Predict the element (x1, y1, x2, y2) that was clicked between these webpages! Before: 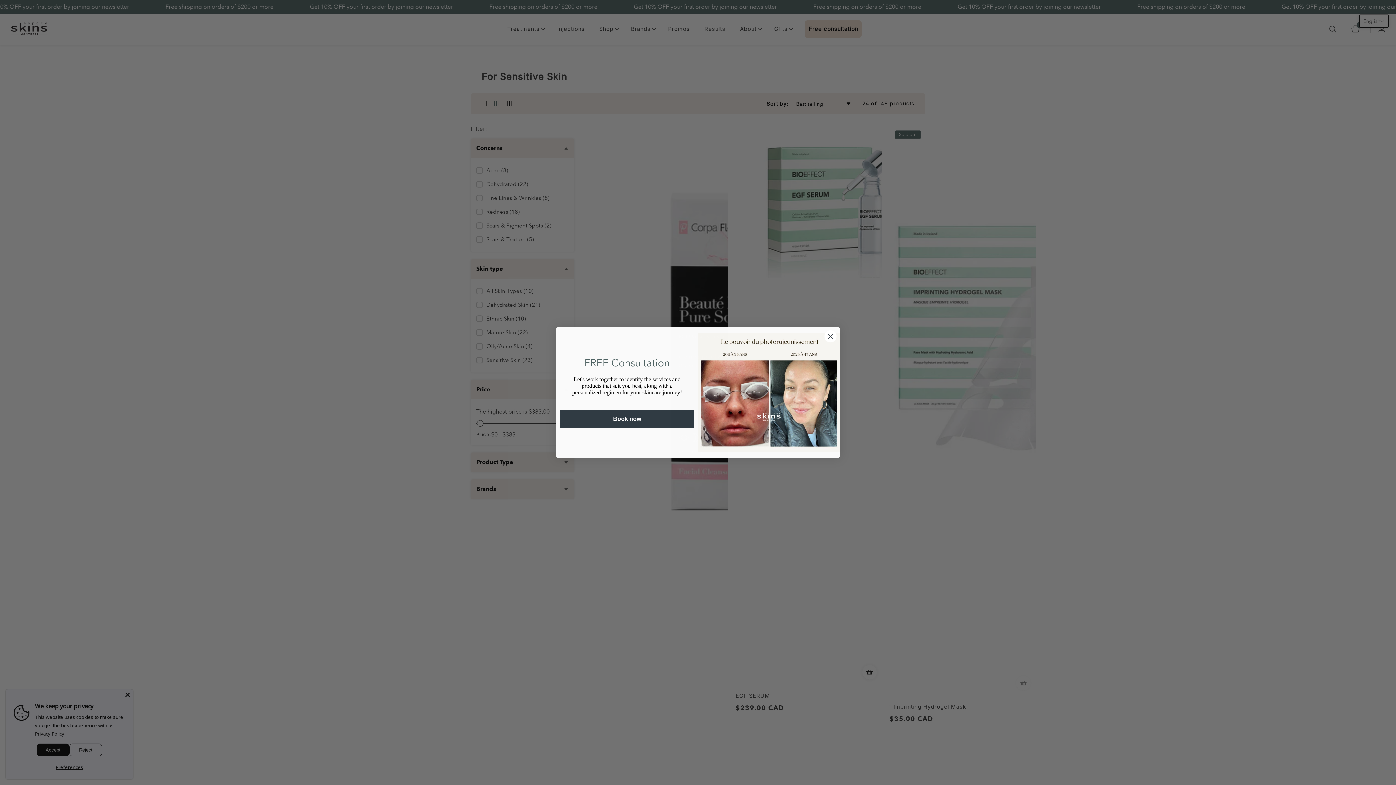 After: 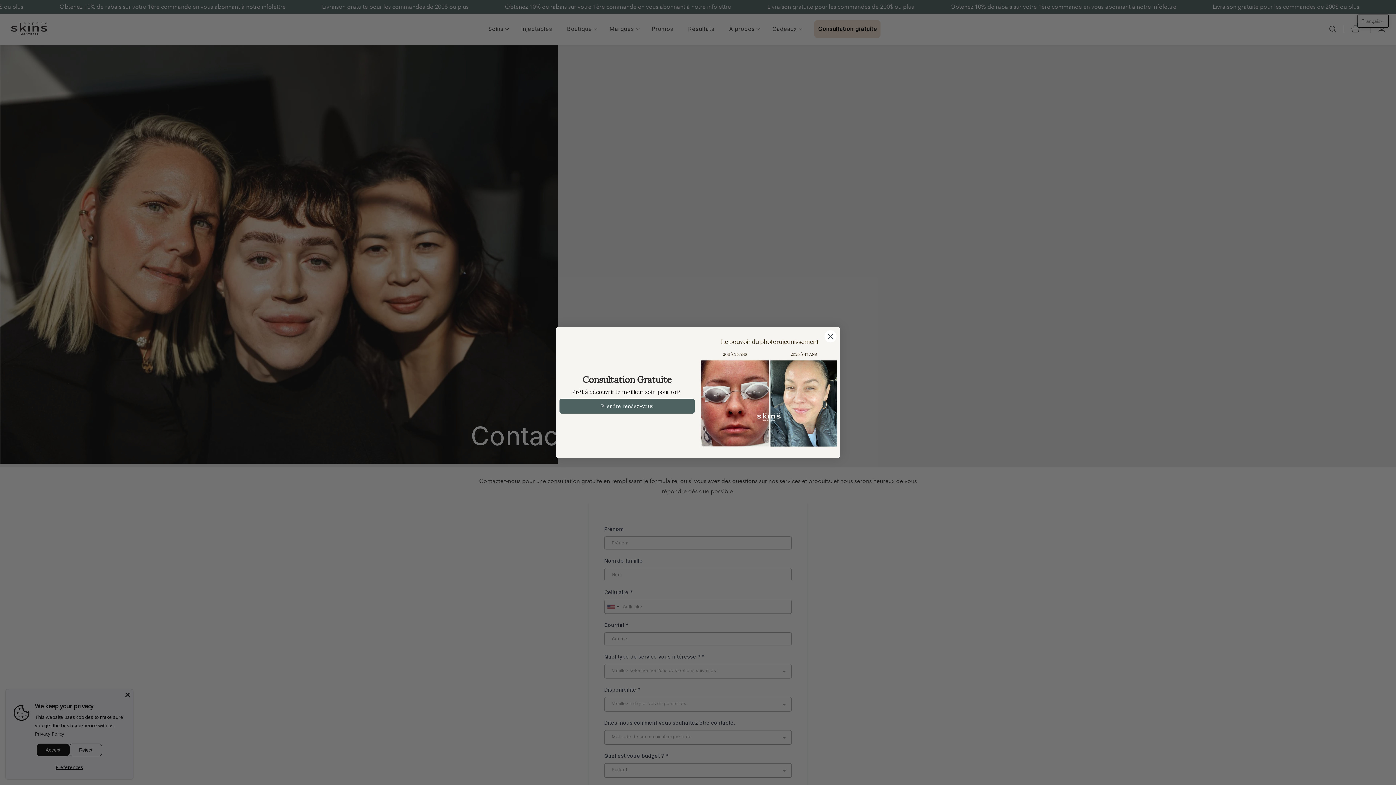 Action: bbox: (560, 423, 694, 441) label: Book now